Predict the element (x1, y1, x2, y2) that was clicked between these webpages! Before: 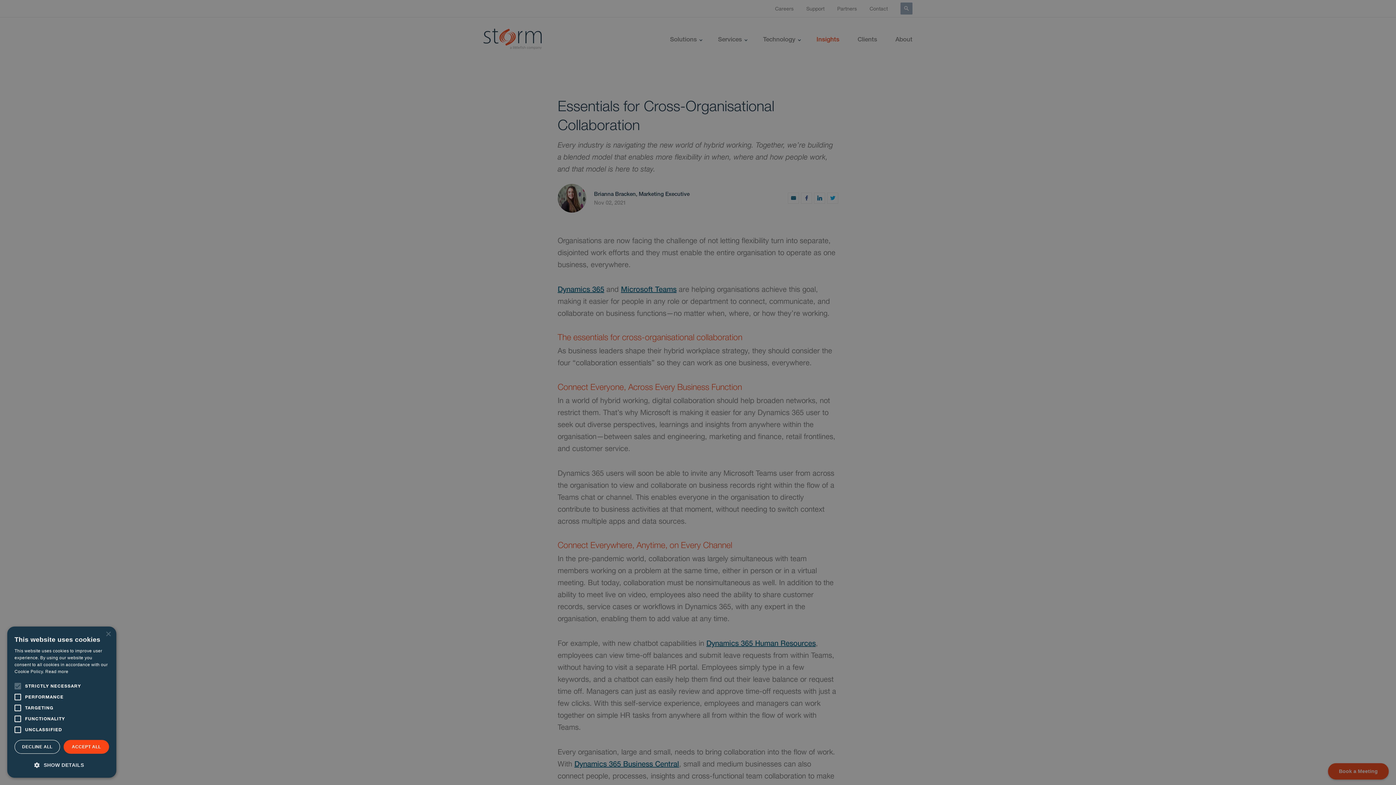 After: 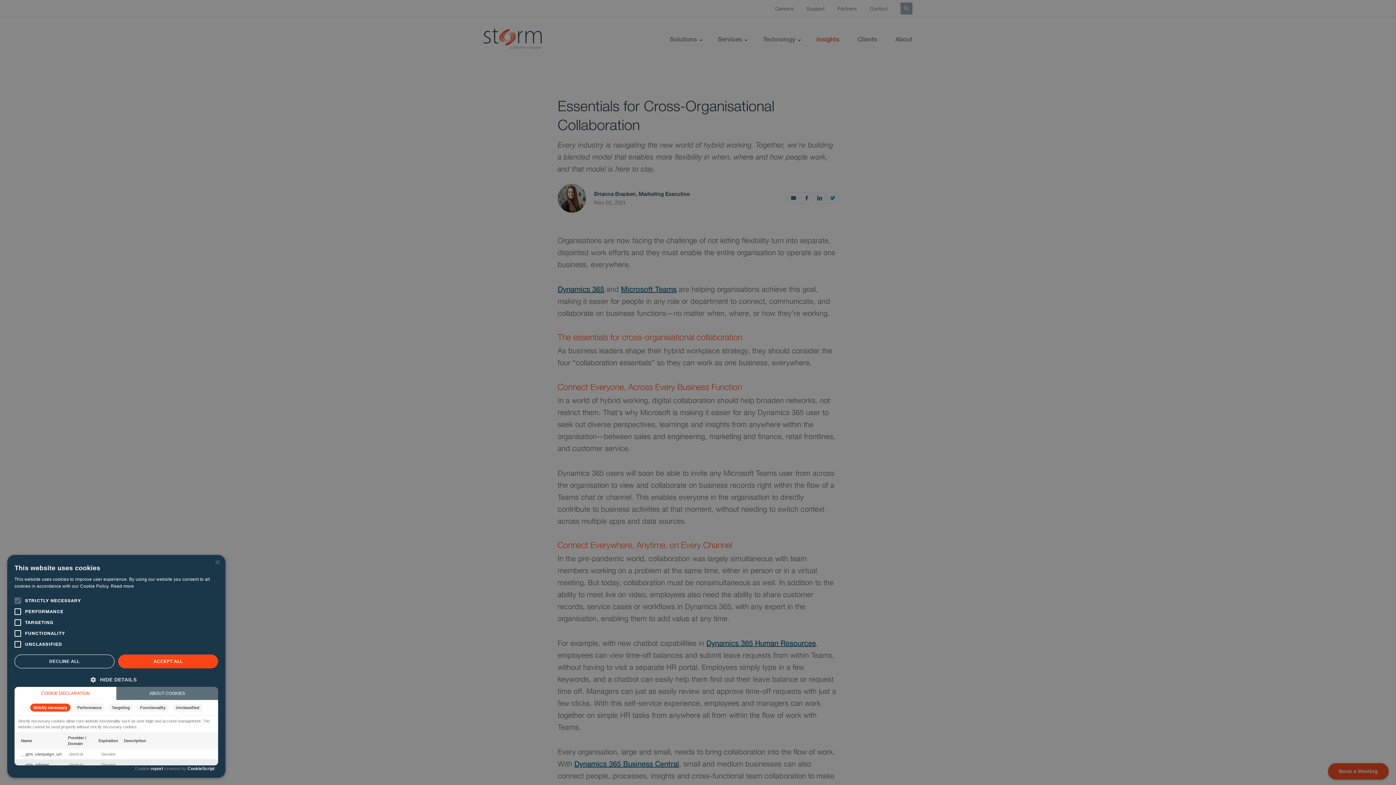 Action: bbox: (14, 758, 109, 770) label:  SHOW DETAILS